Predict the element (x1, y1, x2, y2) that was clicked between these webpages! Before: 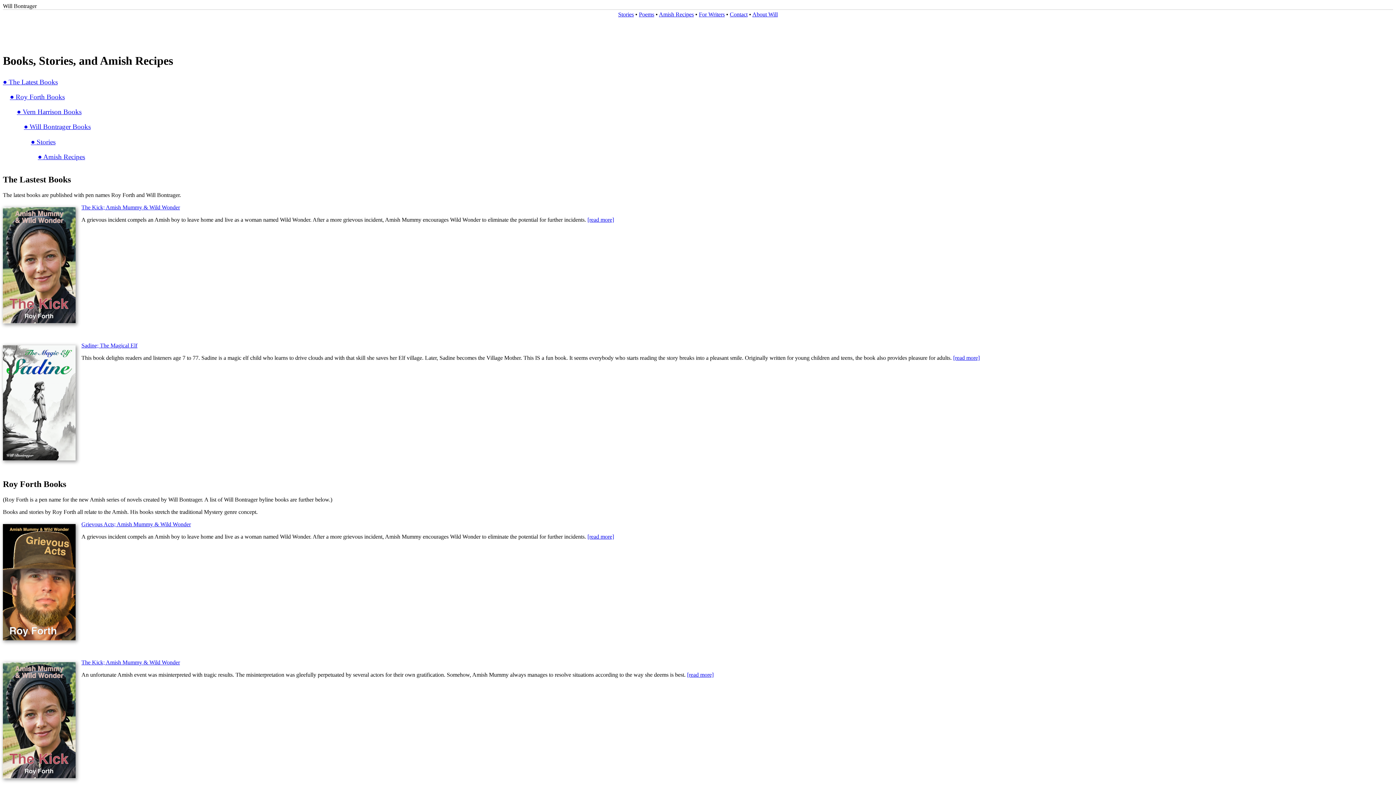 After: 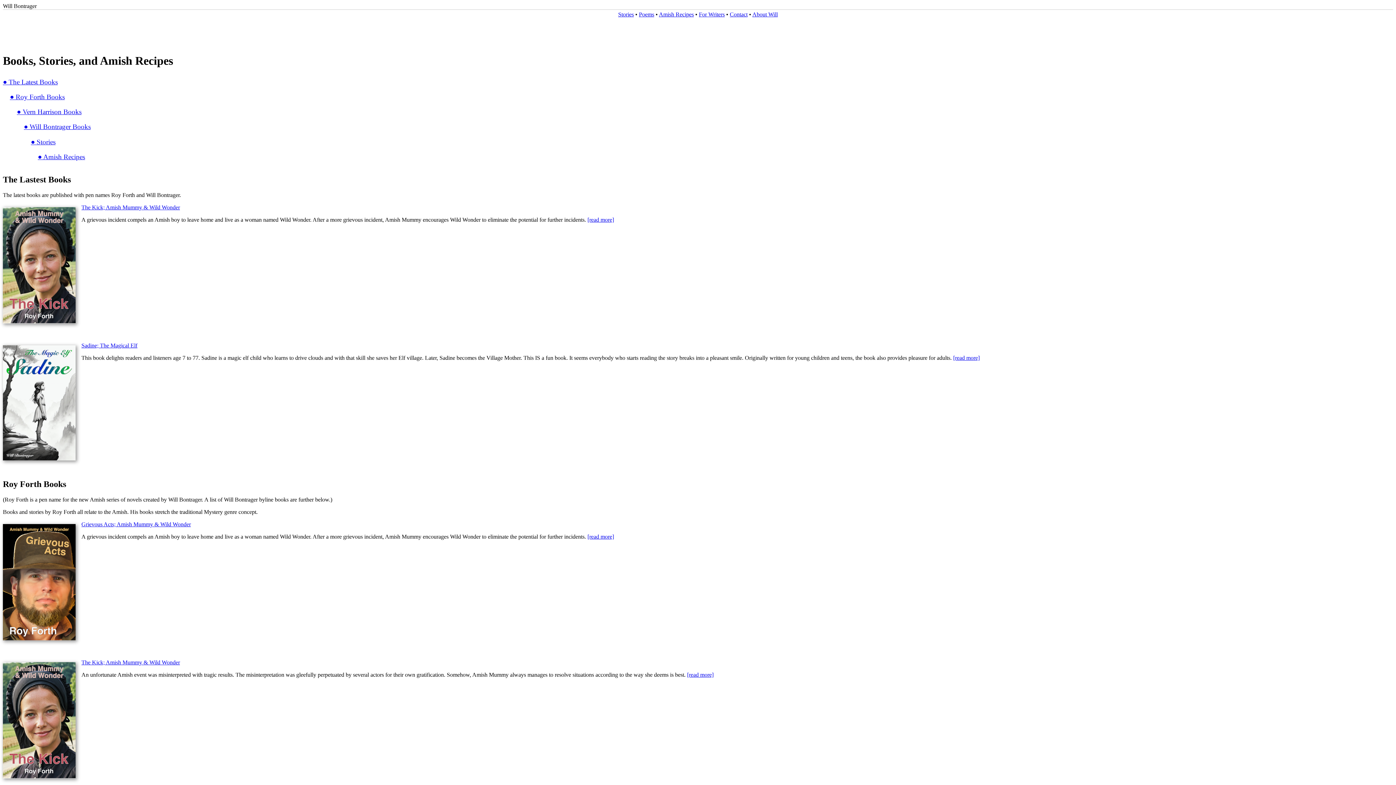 Action: bbox: (2, 318, 75, 324)